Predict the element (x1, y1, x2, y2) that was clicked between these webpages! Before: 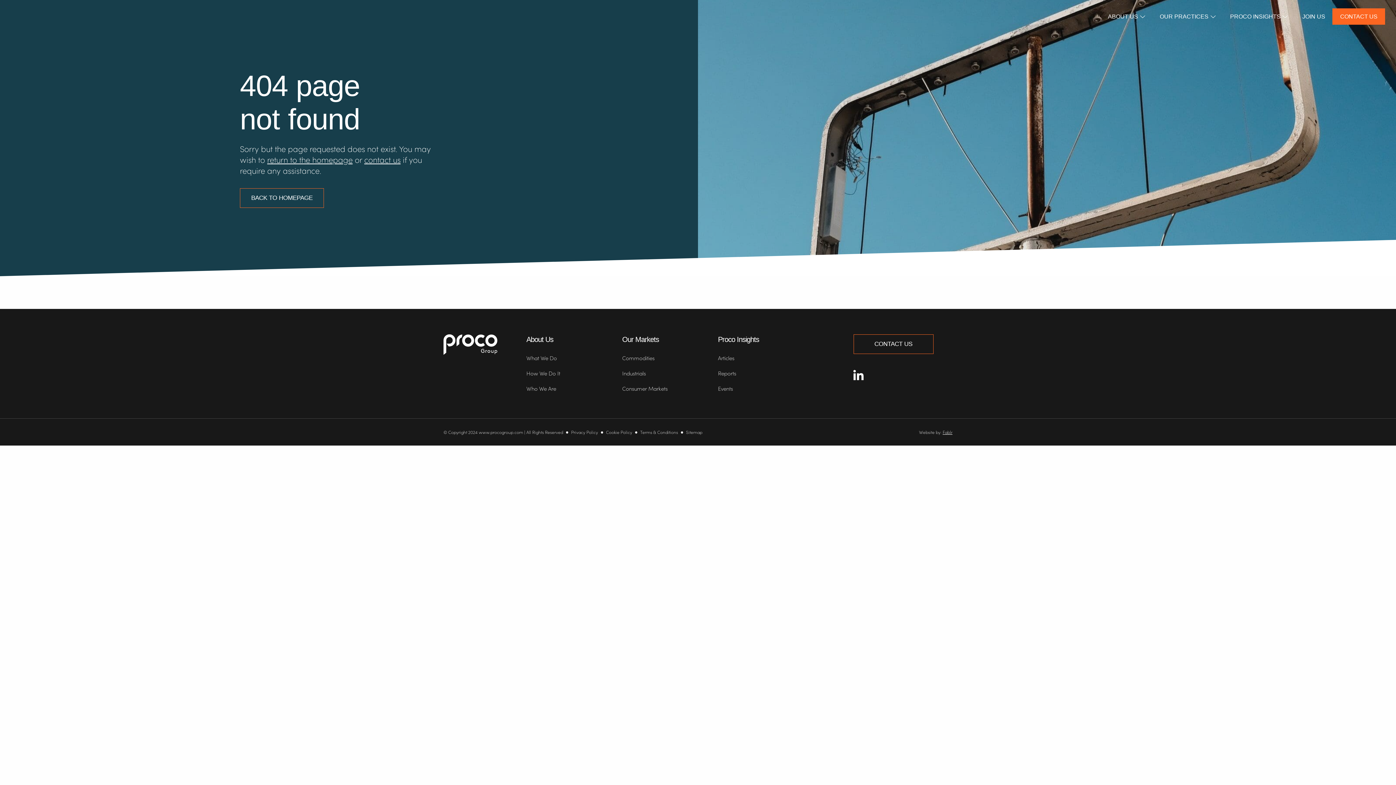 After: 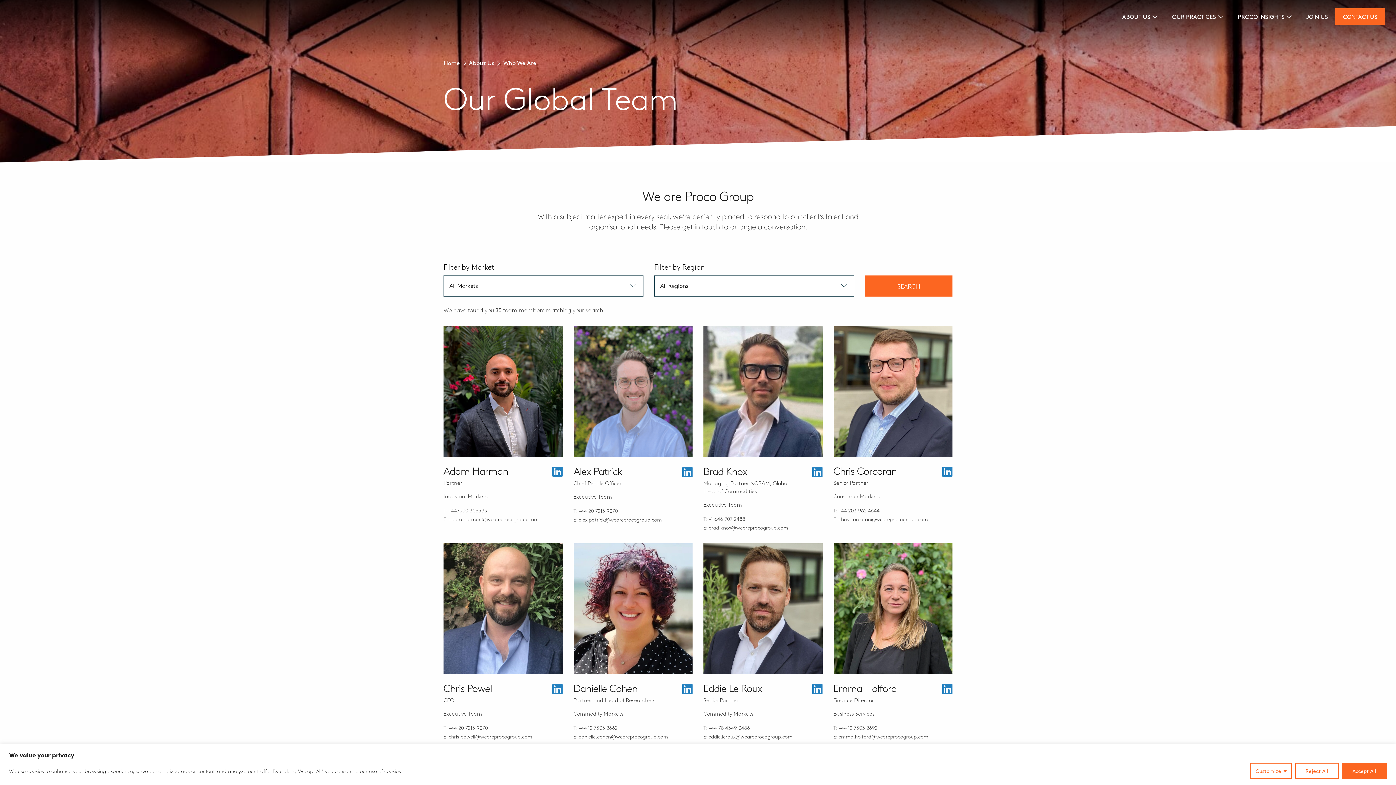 Action: bbox: (526, 384, 556, 392) label: Who We Are